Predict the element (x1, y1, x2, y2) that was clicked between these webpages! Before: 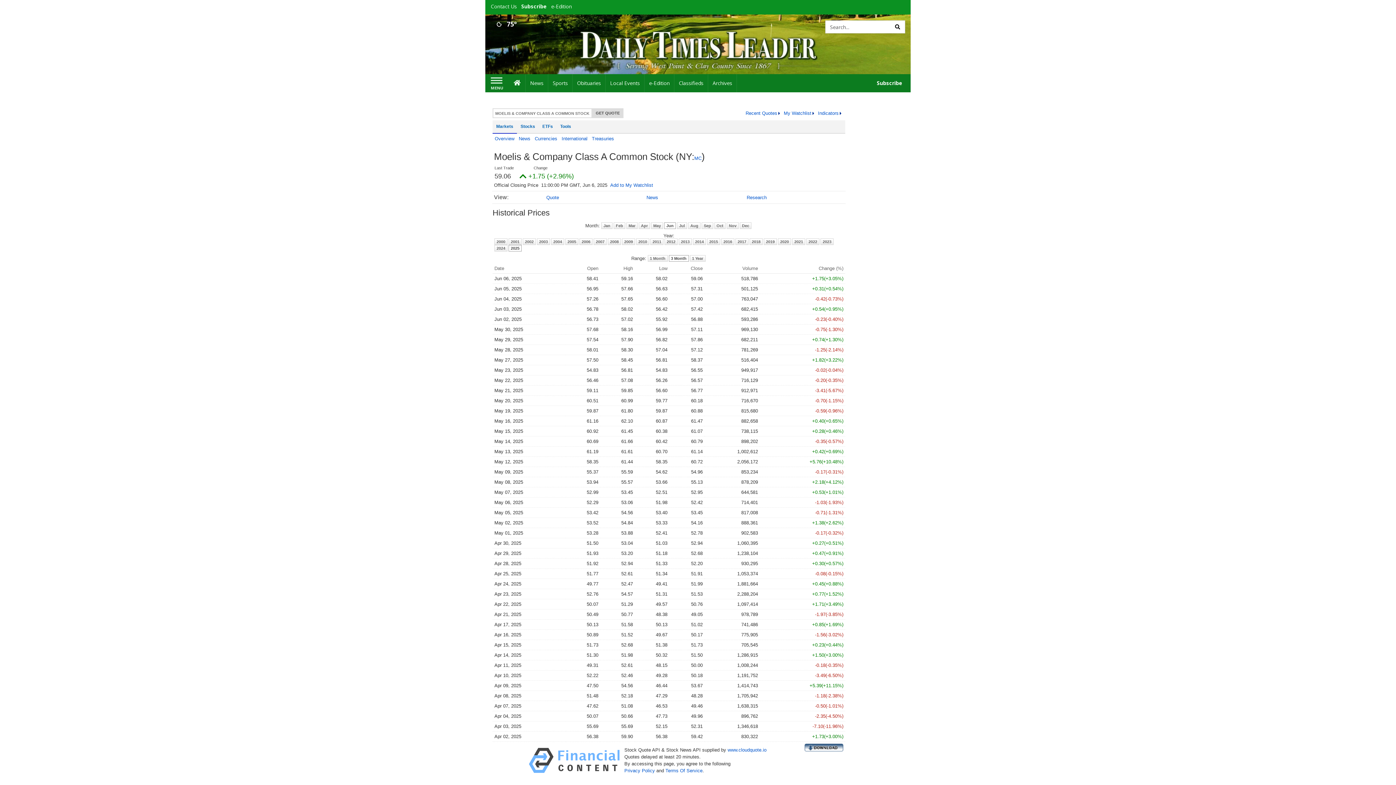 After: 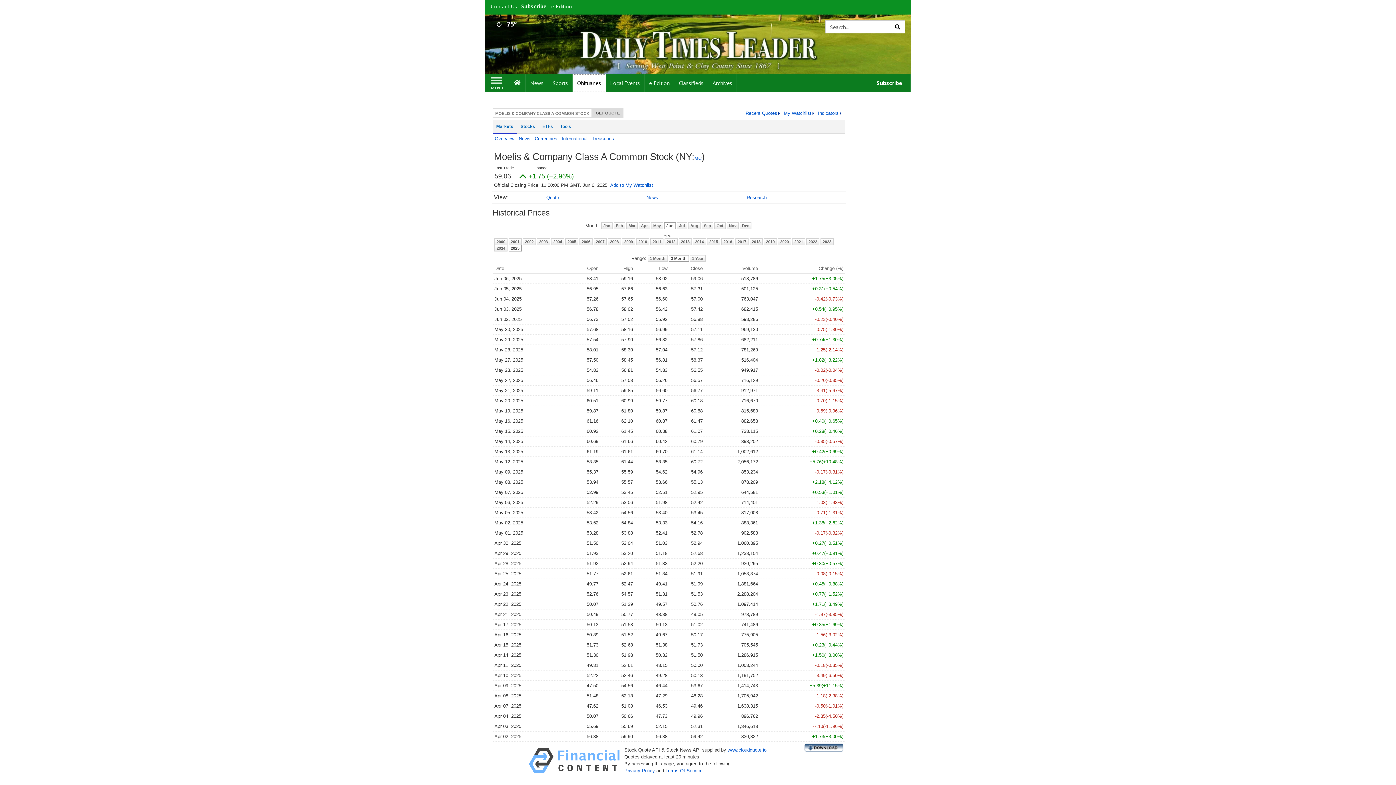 Action: label: Obituaries bbox: (572, 74, 605, 92)